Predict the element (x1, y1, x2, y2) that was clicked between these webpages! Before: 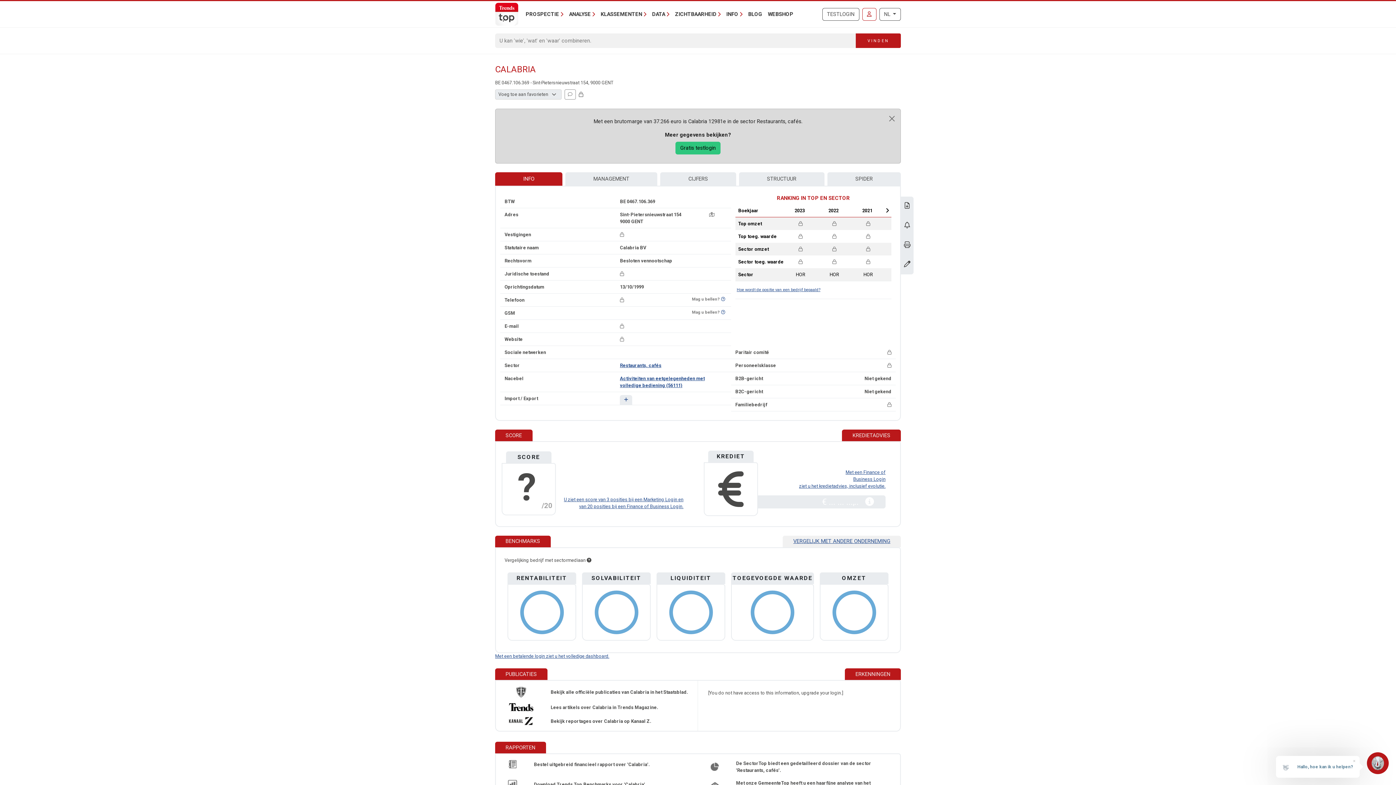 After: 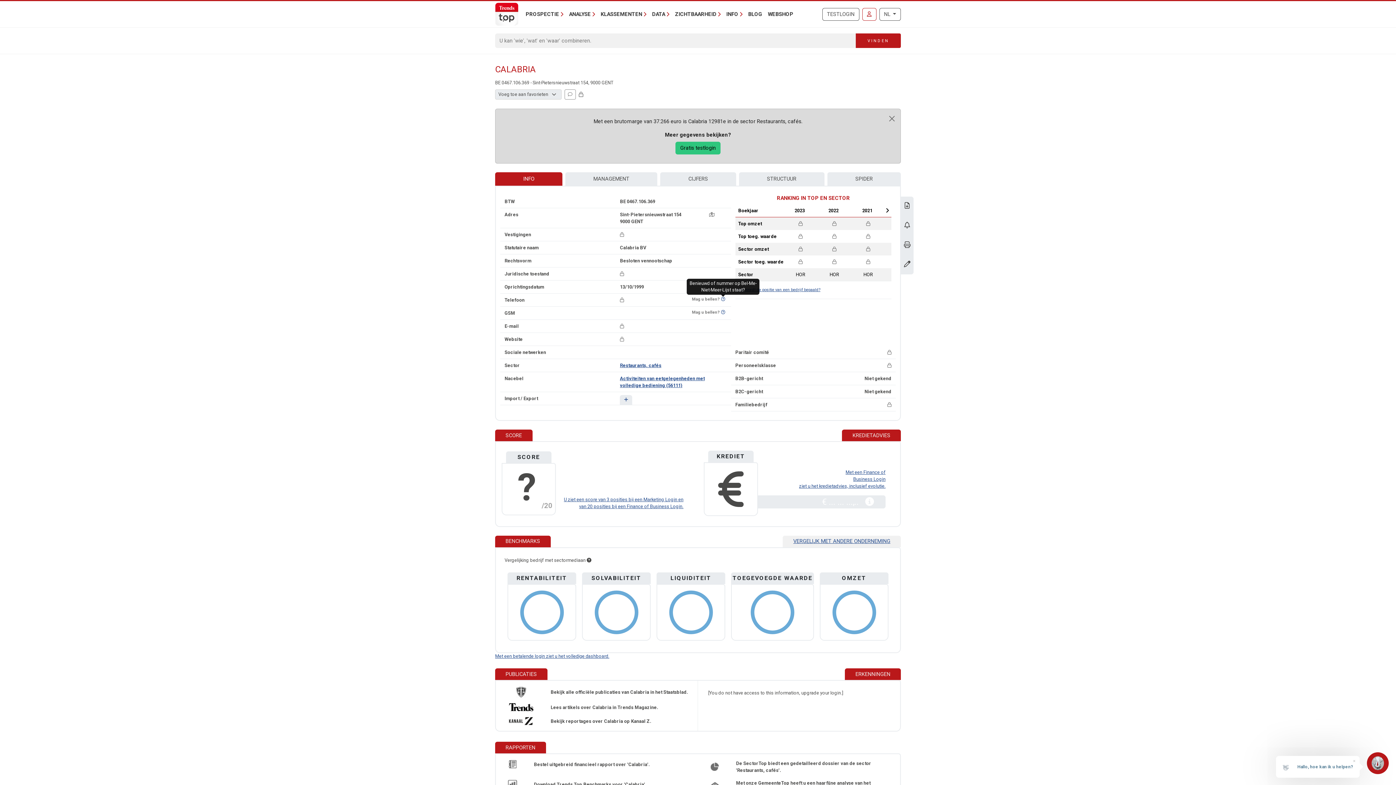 Action: label: Benieuwd of nummer op Bel-Me-Niet-Meer-Lijst staat? bbox: (719, 297, 726, 301)